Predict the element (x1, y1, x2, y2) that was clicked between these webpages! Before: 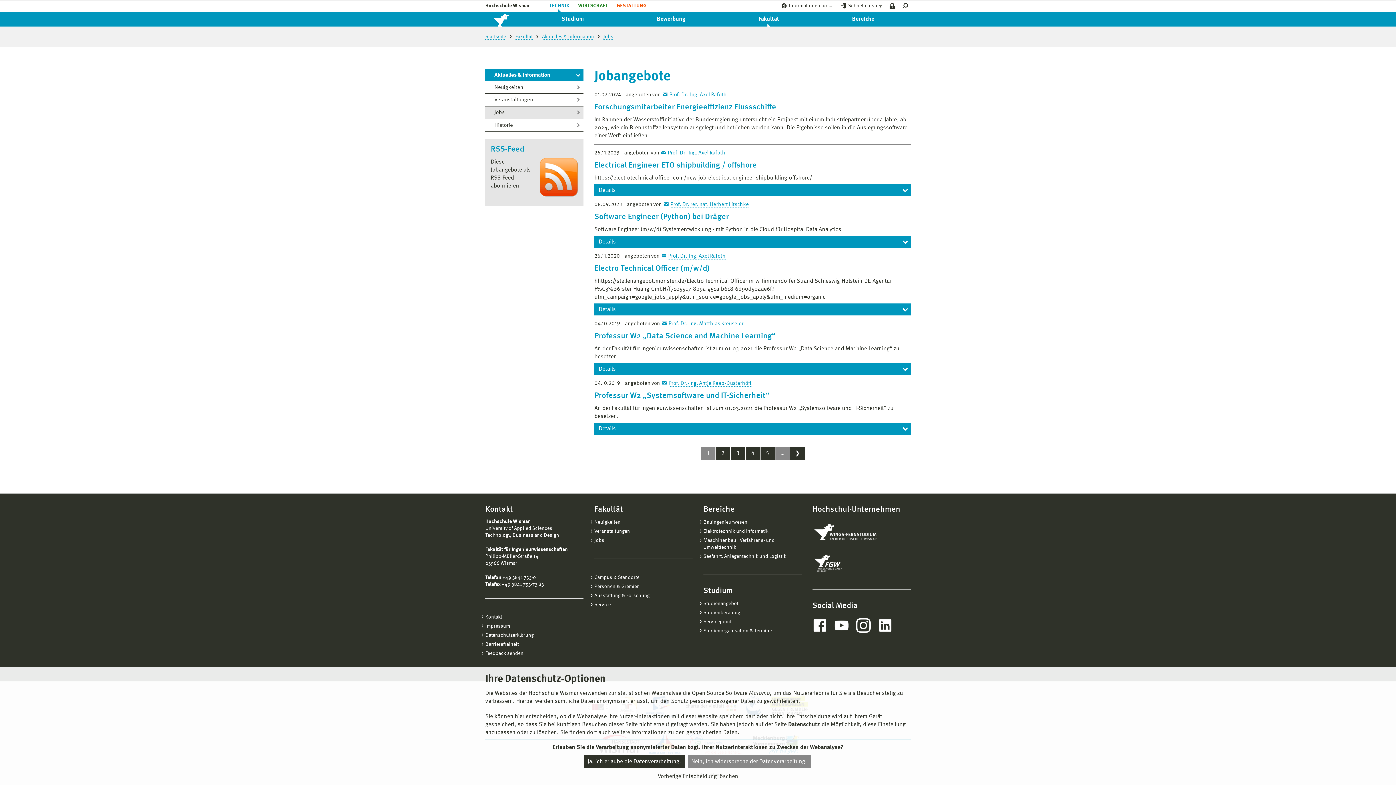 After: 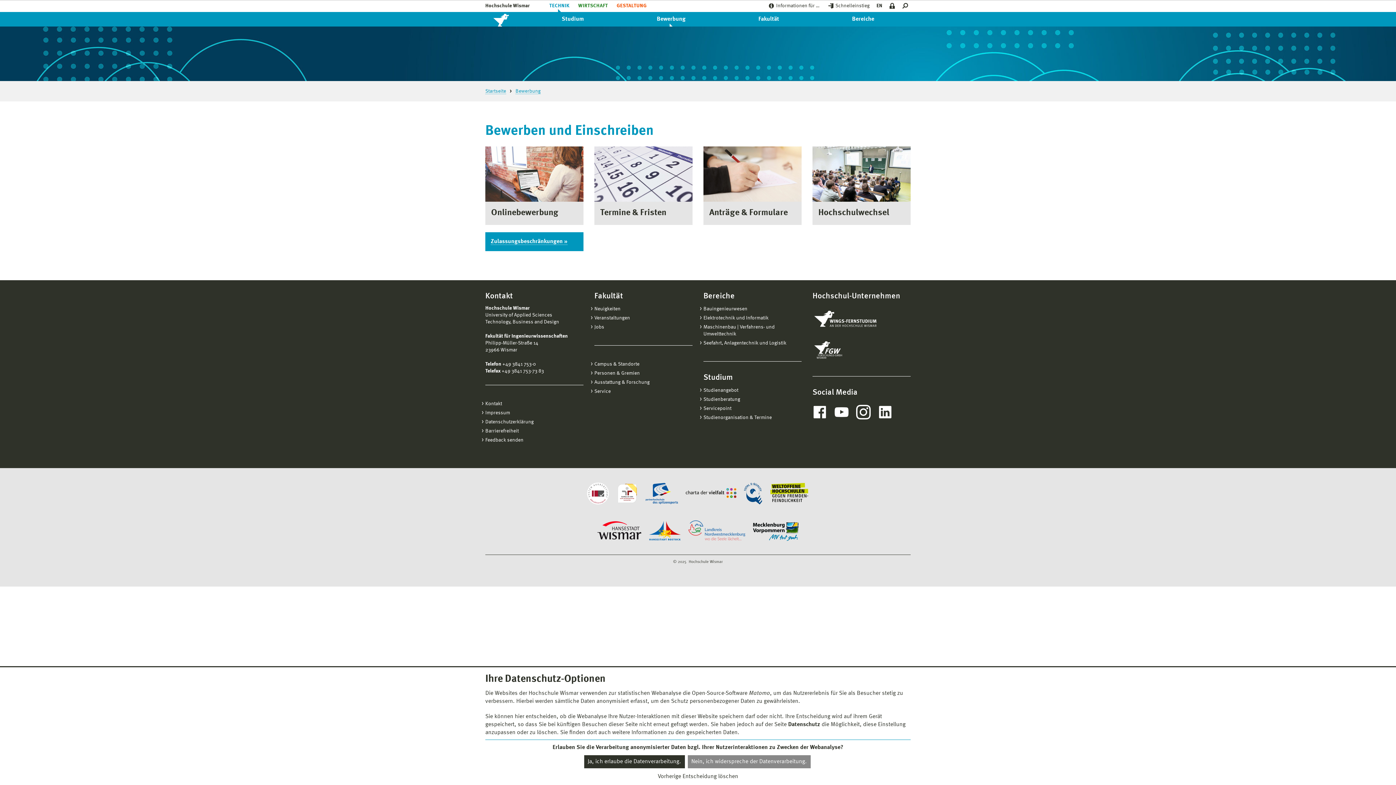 Action: label: Bewerbung bbox: (620, 12, 722, 26)